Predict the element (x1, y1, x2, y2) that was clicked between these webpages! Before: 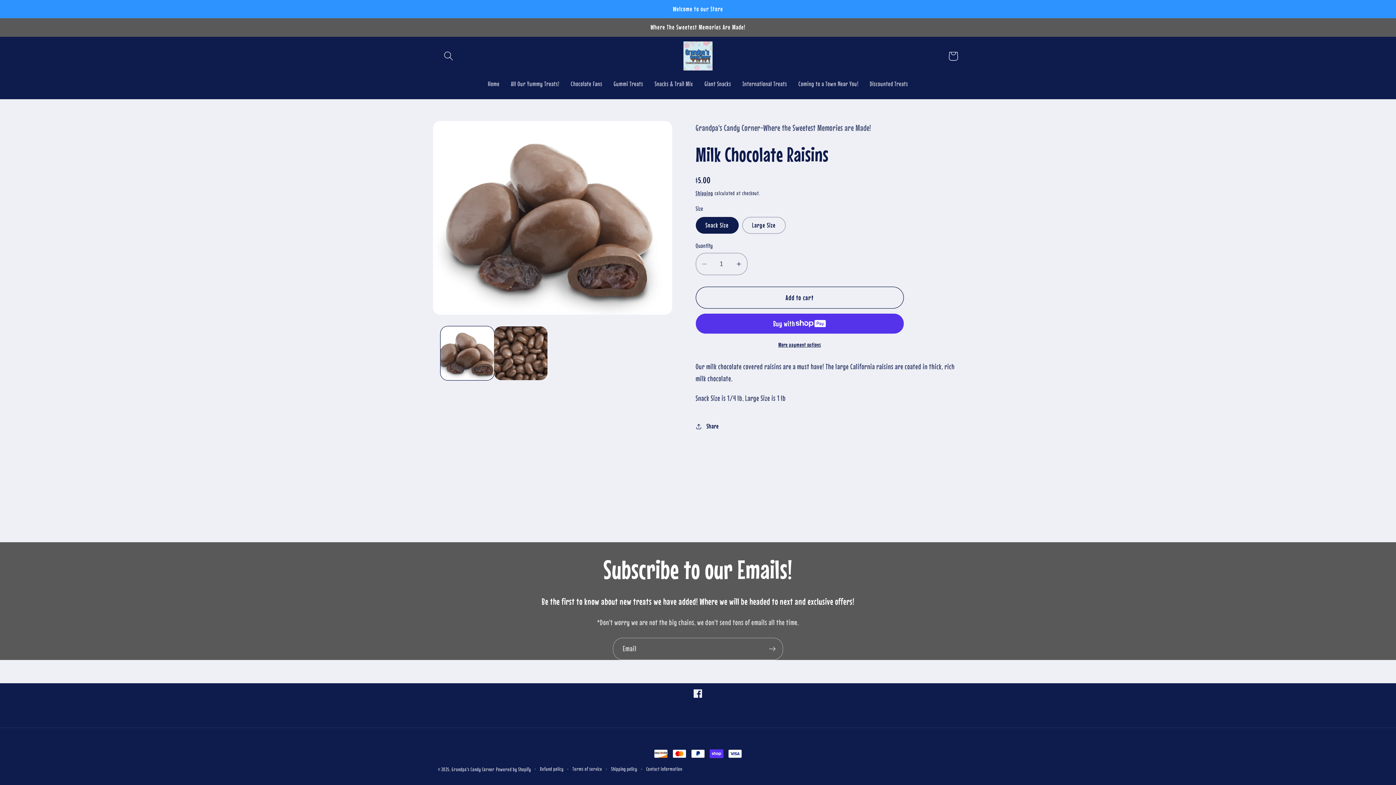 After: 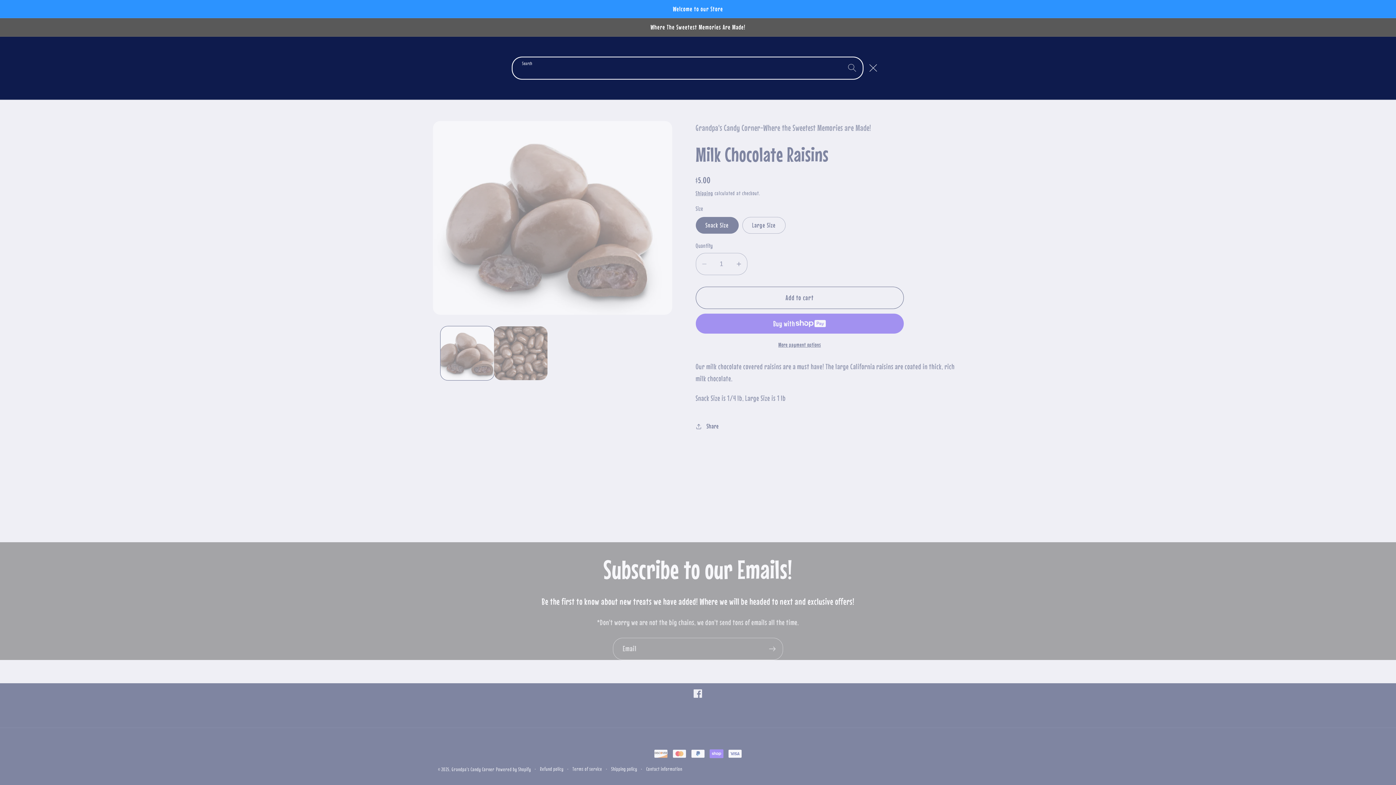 Action: bbox: (438, 45, 458, 66) label: Search